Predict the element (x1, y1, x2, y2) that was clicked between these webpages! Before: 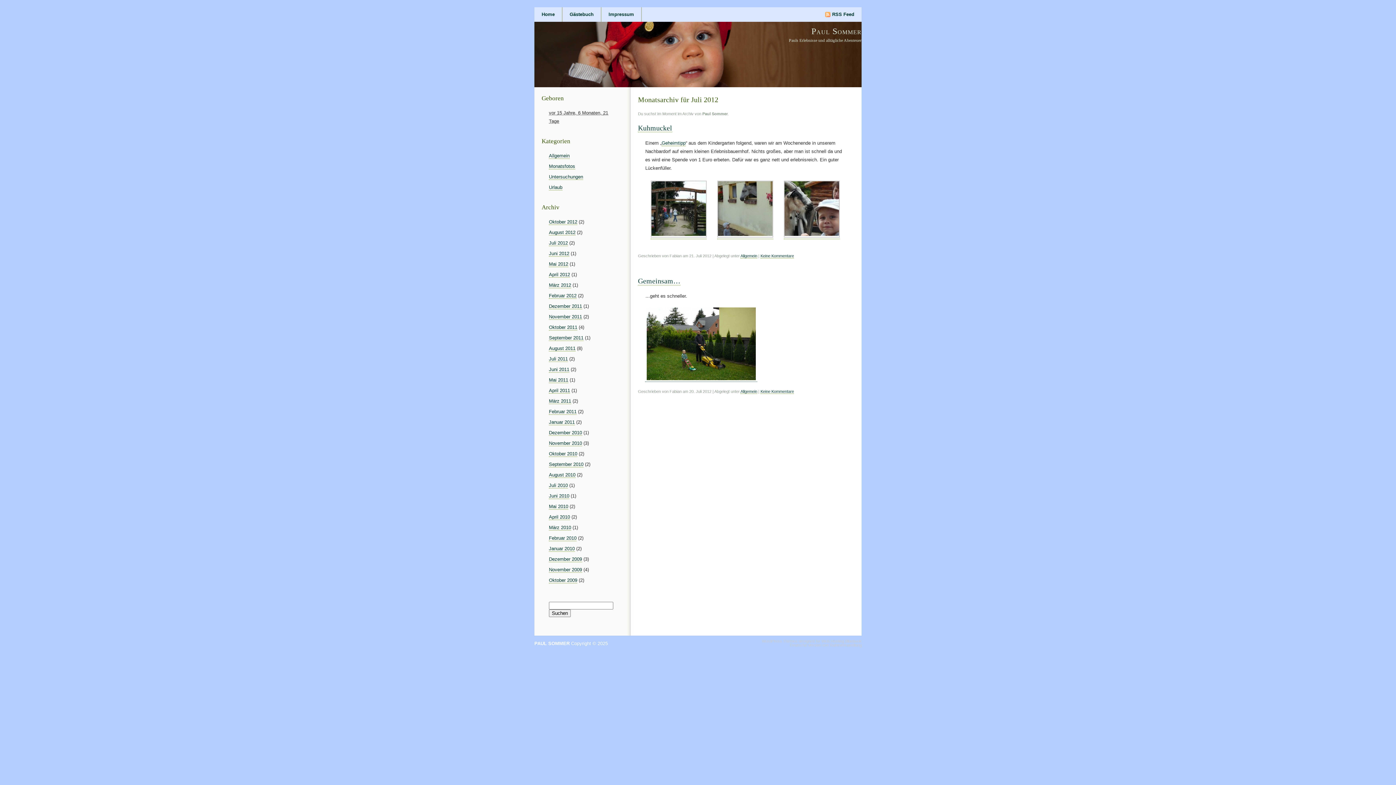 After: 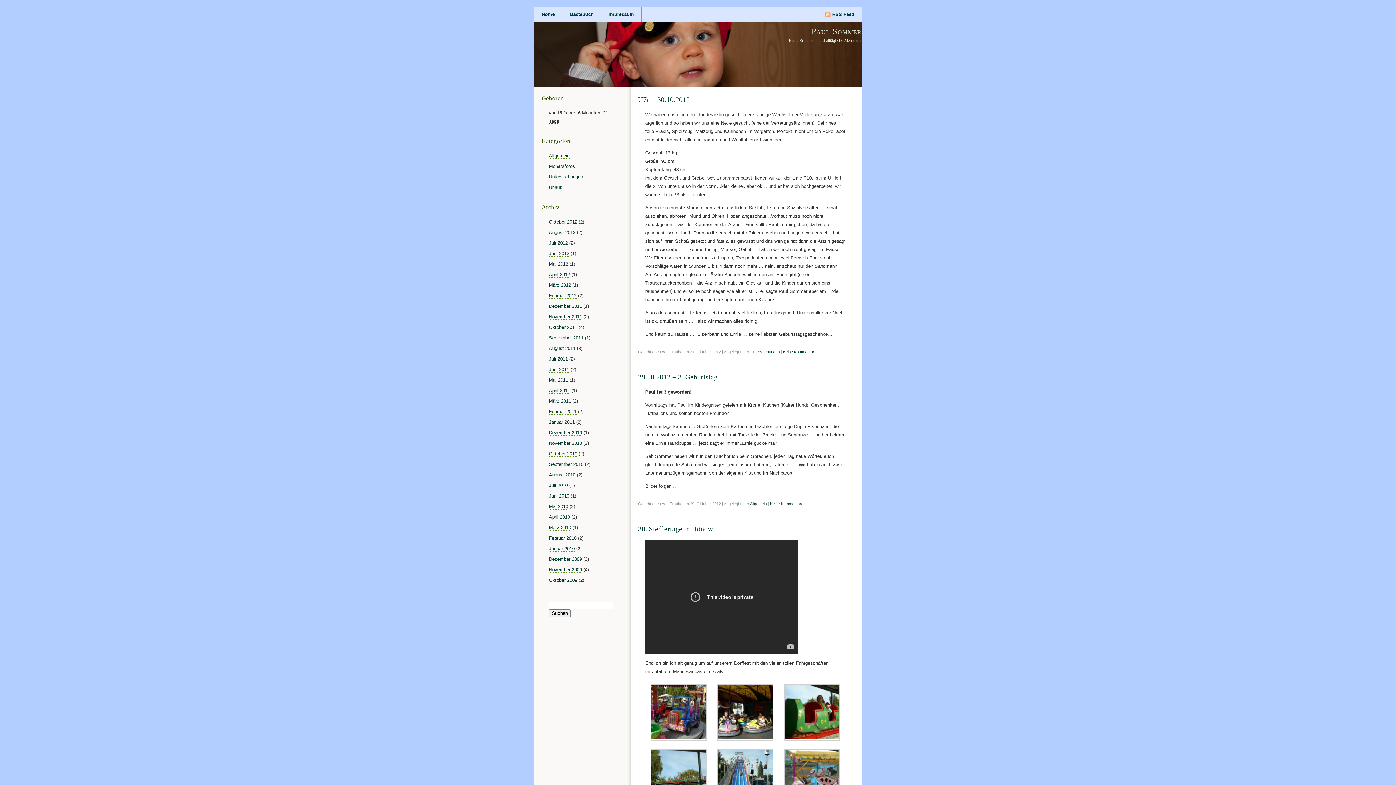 Action: bbox: (811, 26, 861, 36) label: Paul Sommer